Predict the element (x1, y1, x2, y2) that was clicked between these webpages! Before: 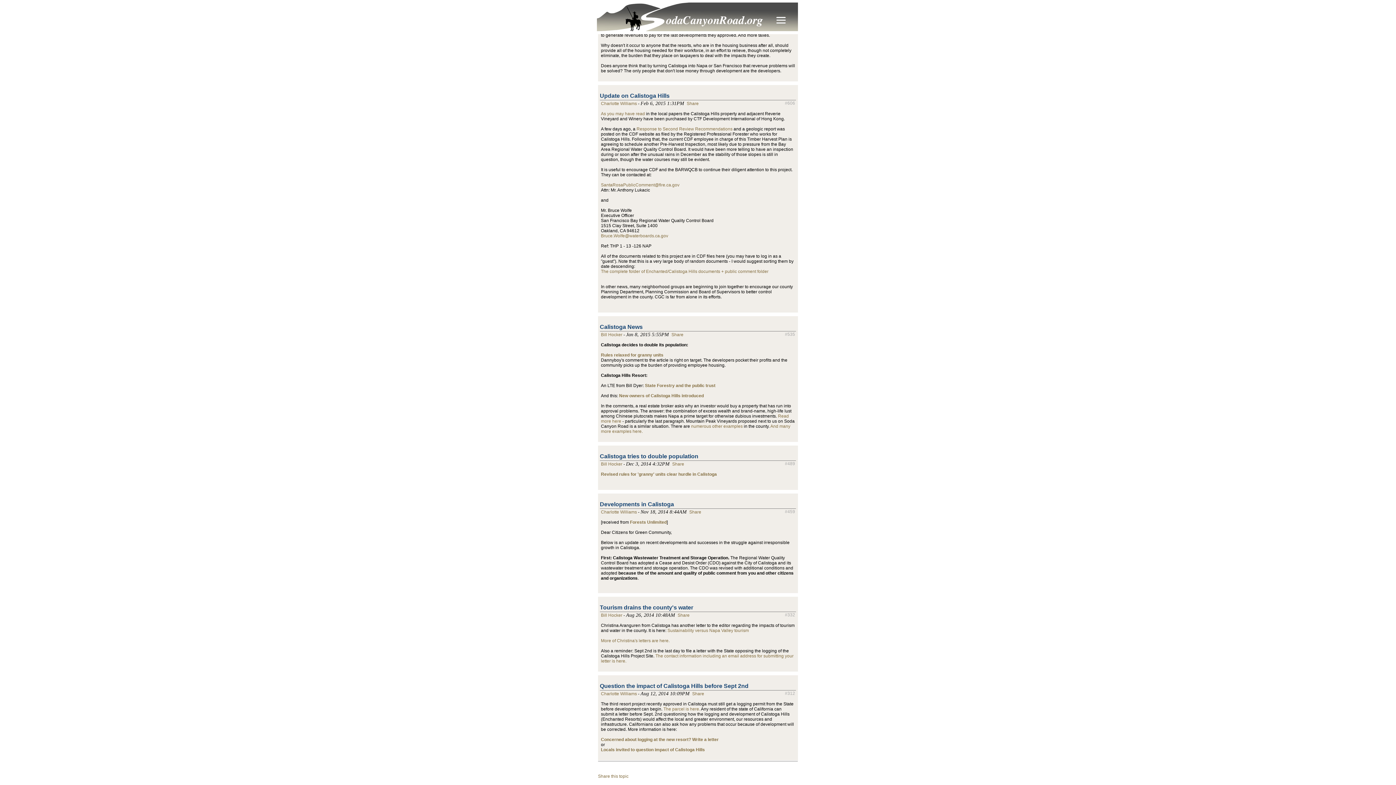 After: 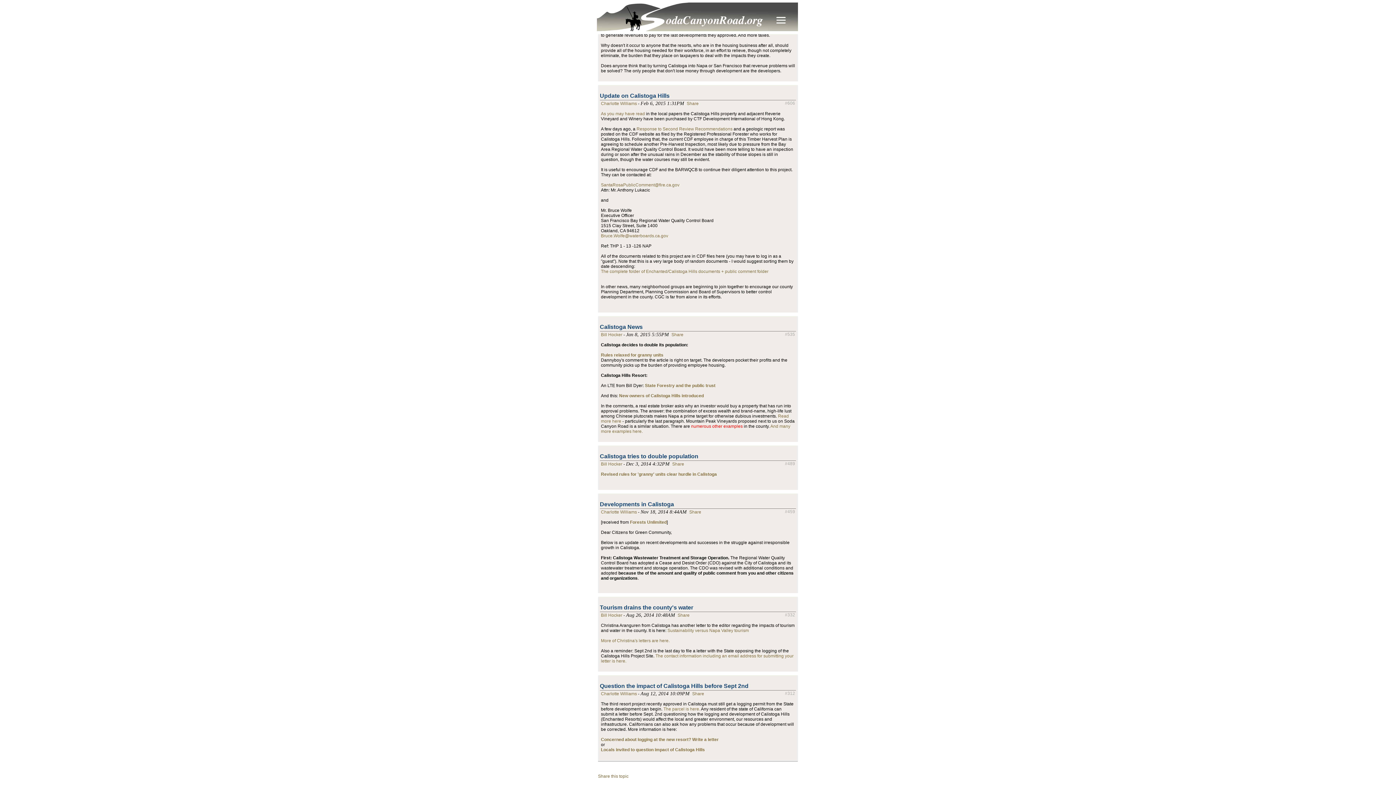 Action: label: numerous other examples bbox: (691, 424, 742, 429)